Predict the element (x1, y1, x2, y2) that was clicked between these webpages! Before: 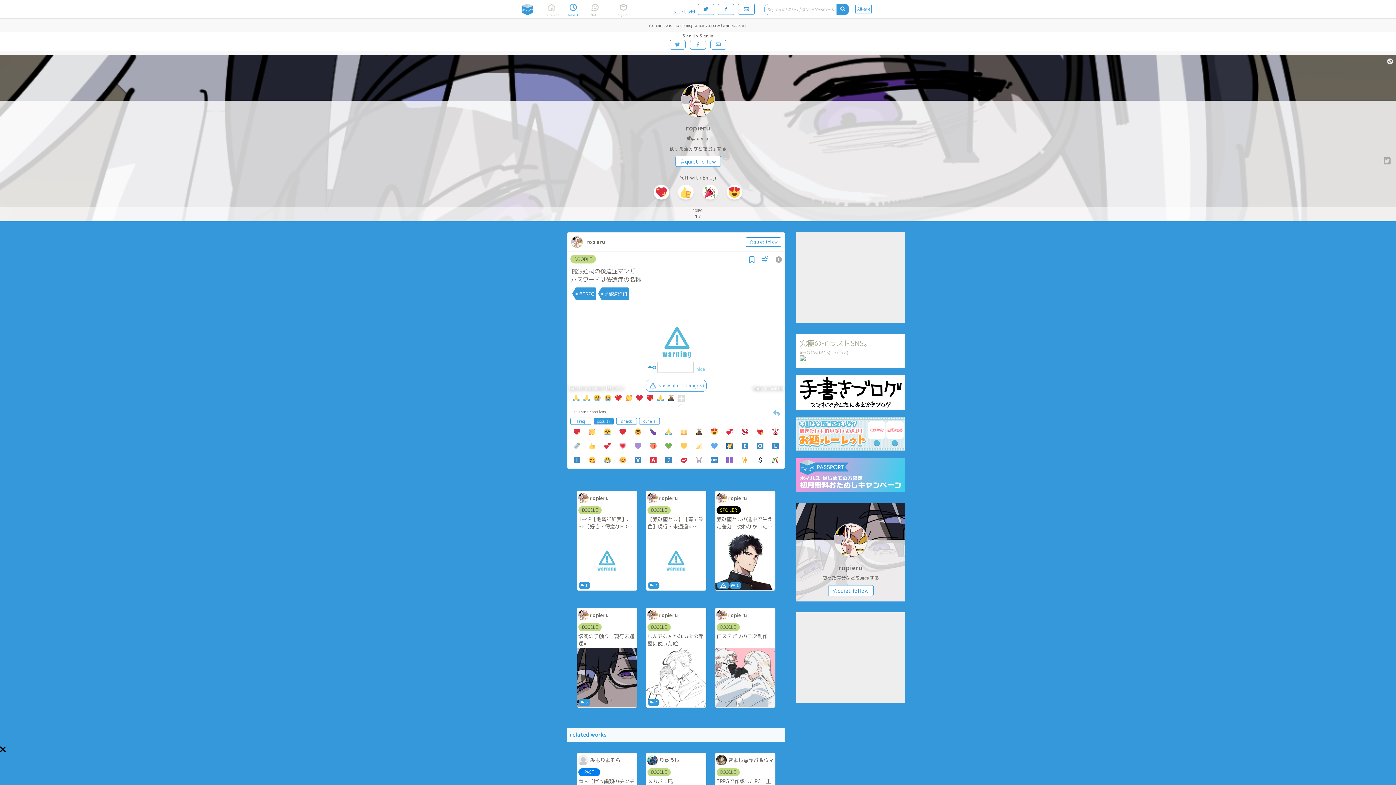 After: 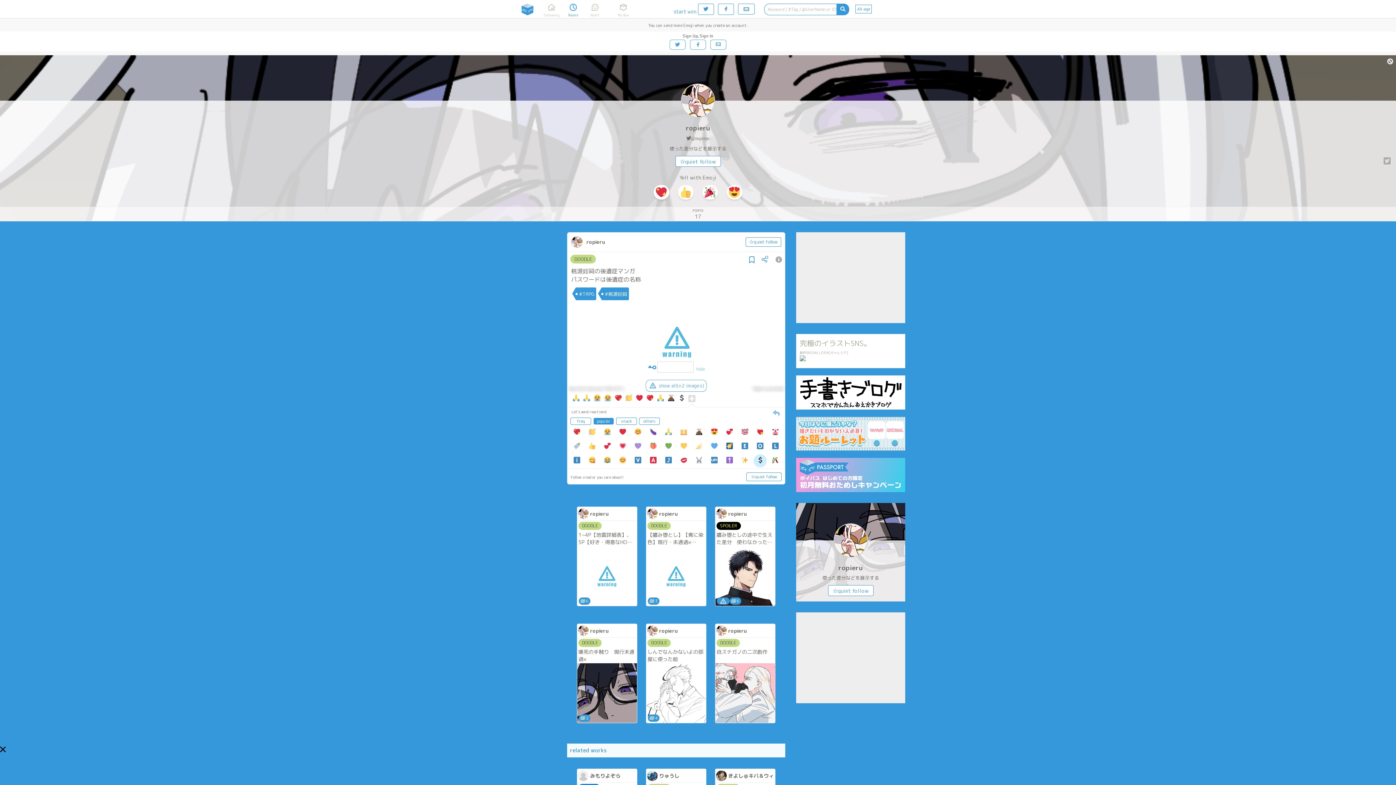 Action: bbox: (753, 454, 766, 467)